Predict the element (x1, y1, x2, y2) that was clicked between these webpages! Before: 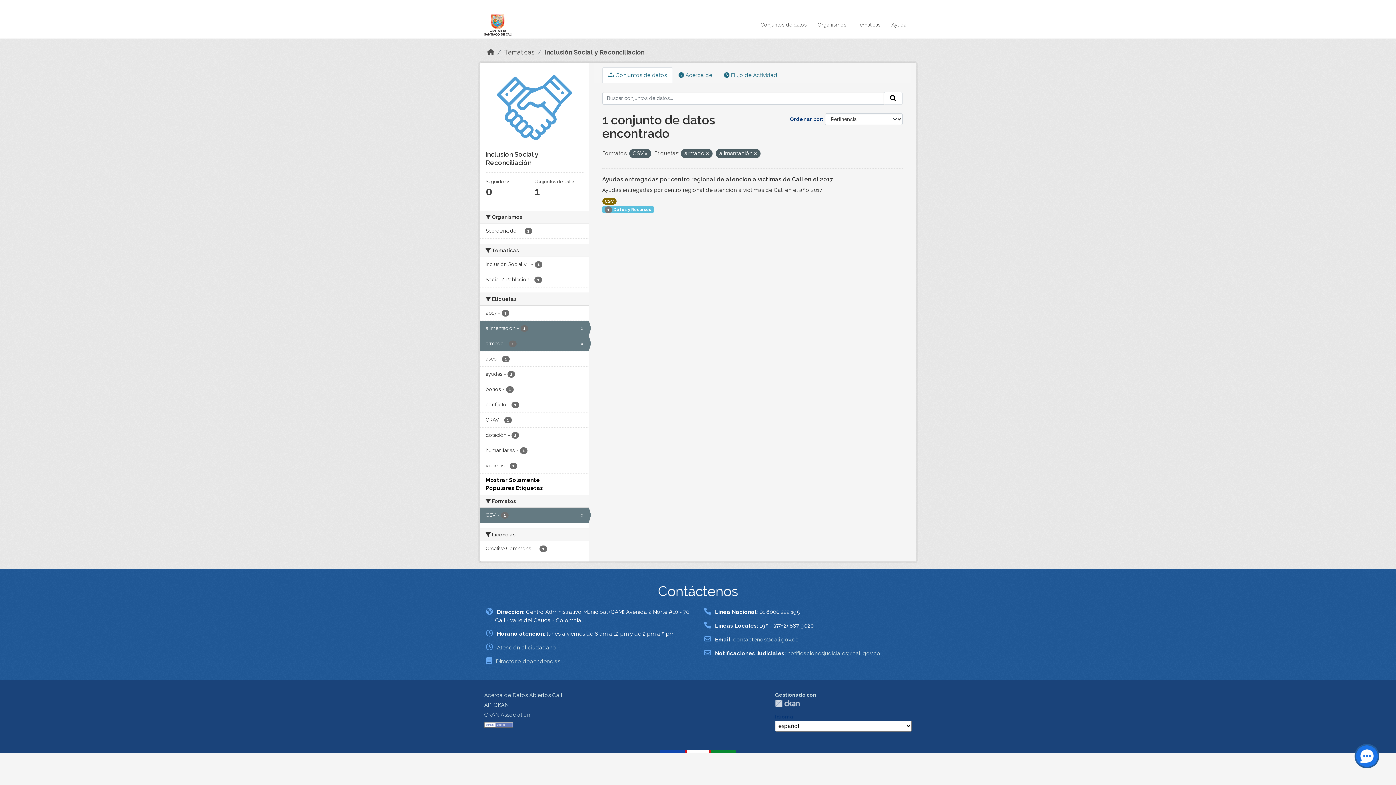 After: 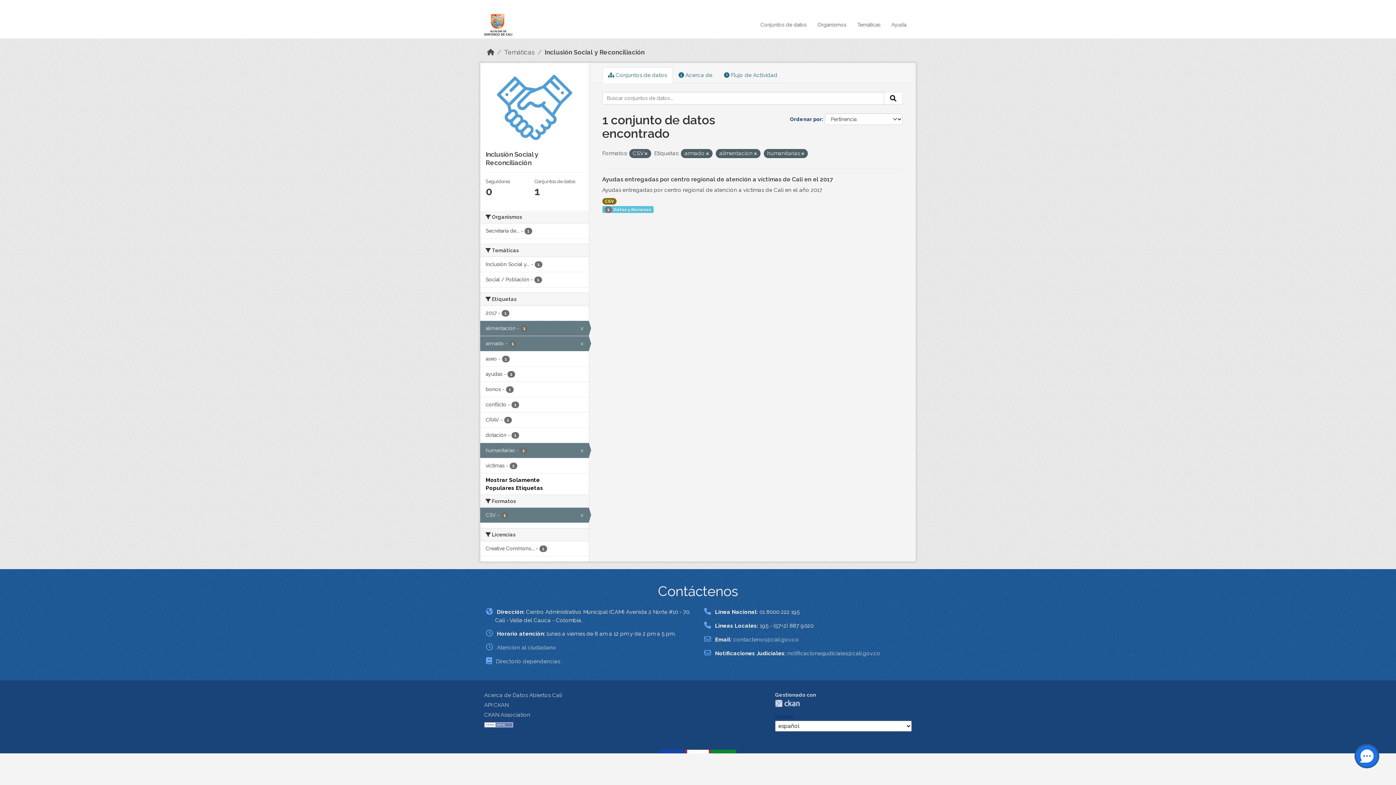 Action: bbox: (480, 443, 588, 458) label: humanitarias - 1